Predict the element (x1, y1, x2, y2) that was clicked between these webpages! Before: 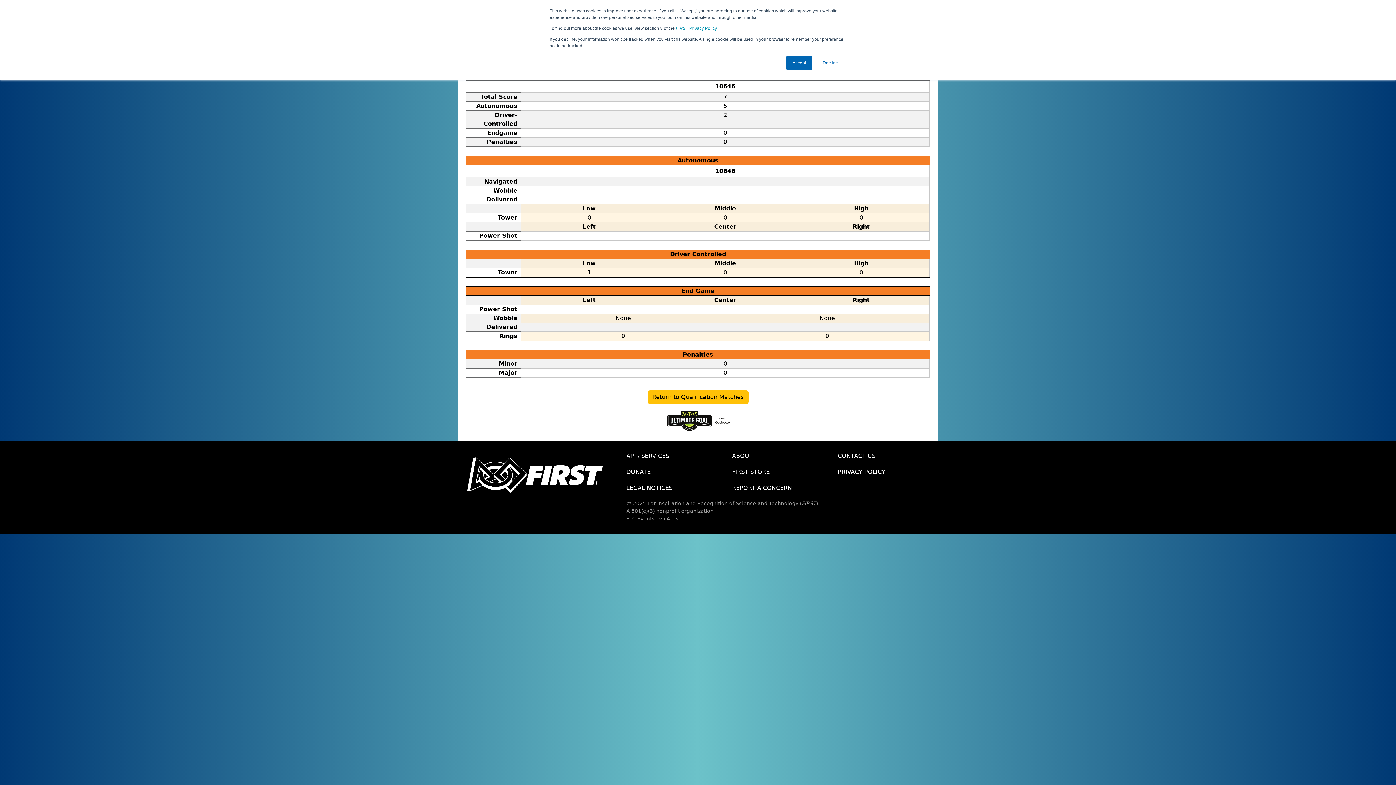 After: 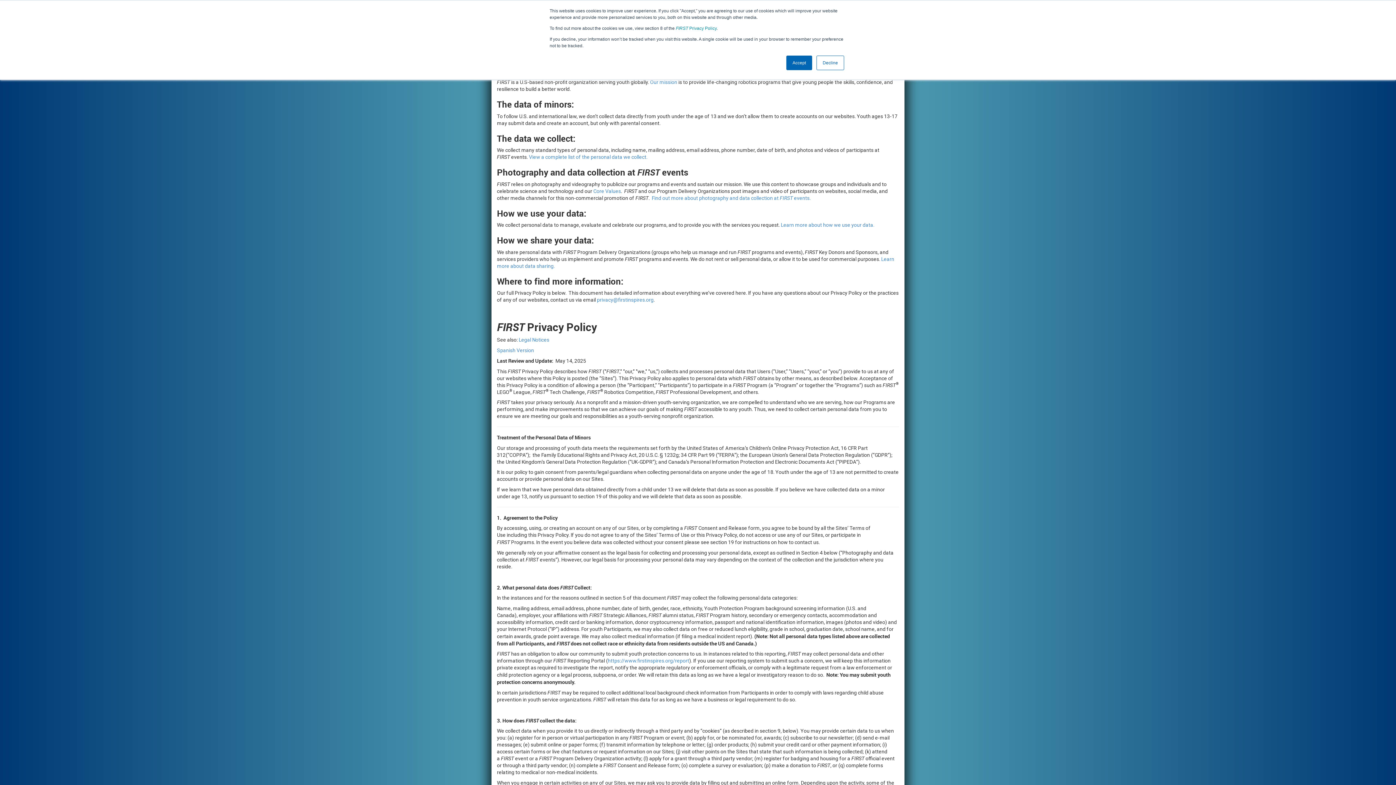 Action: label: FIRST Privacy Policy bbox: (676, 25, 716, 30)